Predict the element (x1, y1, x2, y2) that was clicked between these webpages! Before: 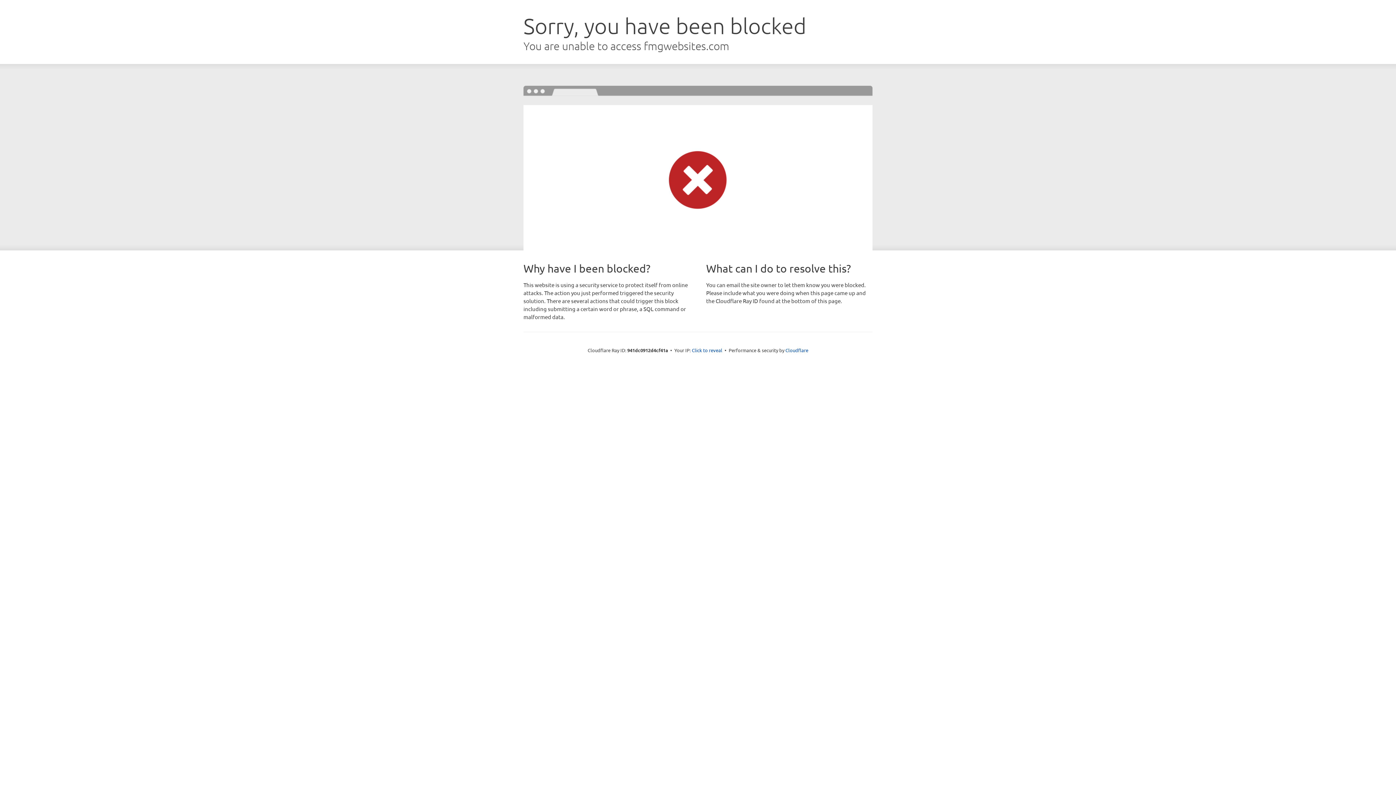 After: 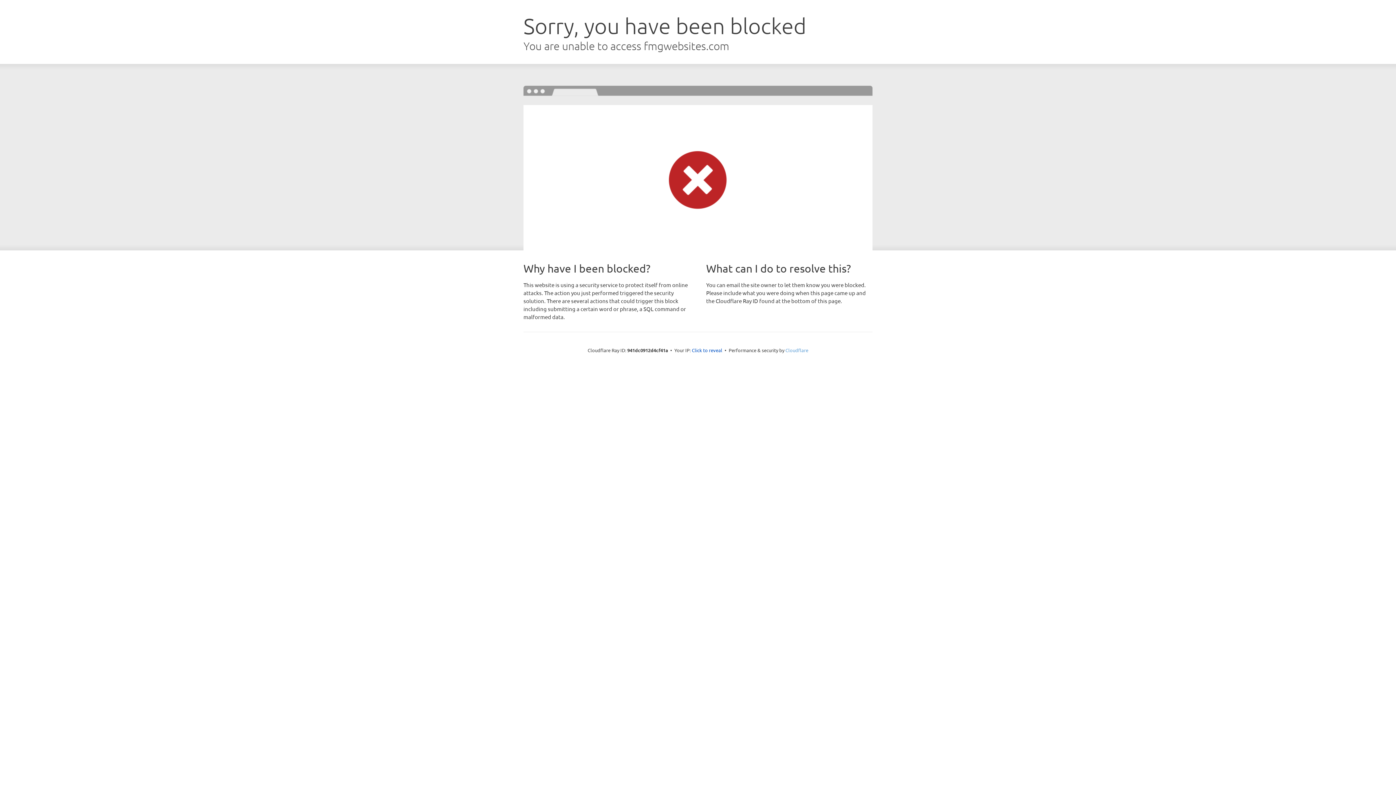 Action: bbox: (785, 347, 808, 353) label: Cloudflare